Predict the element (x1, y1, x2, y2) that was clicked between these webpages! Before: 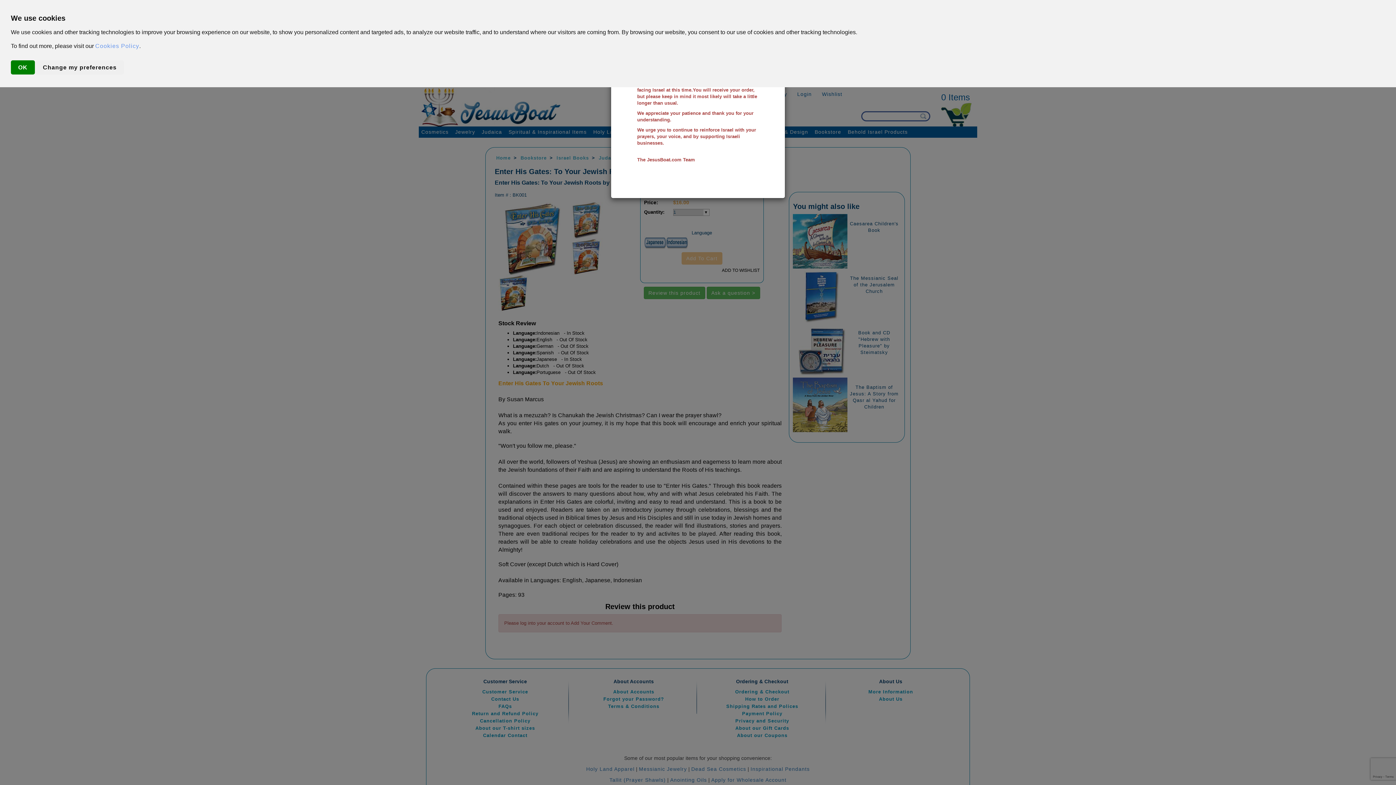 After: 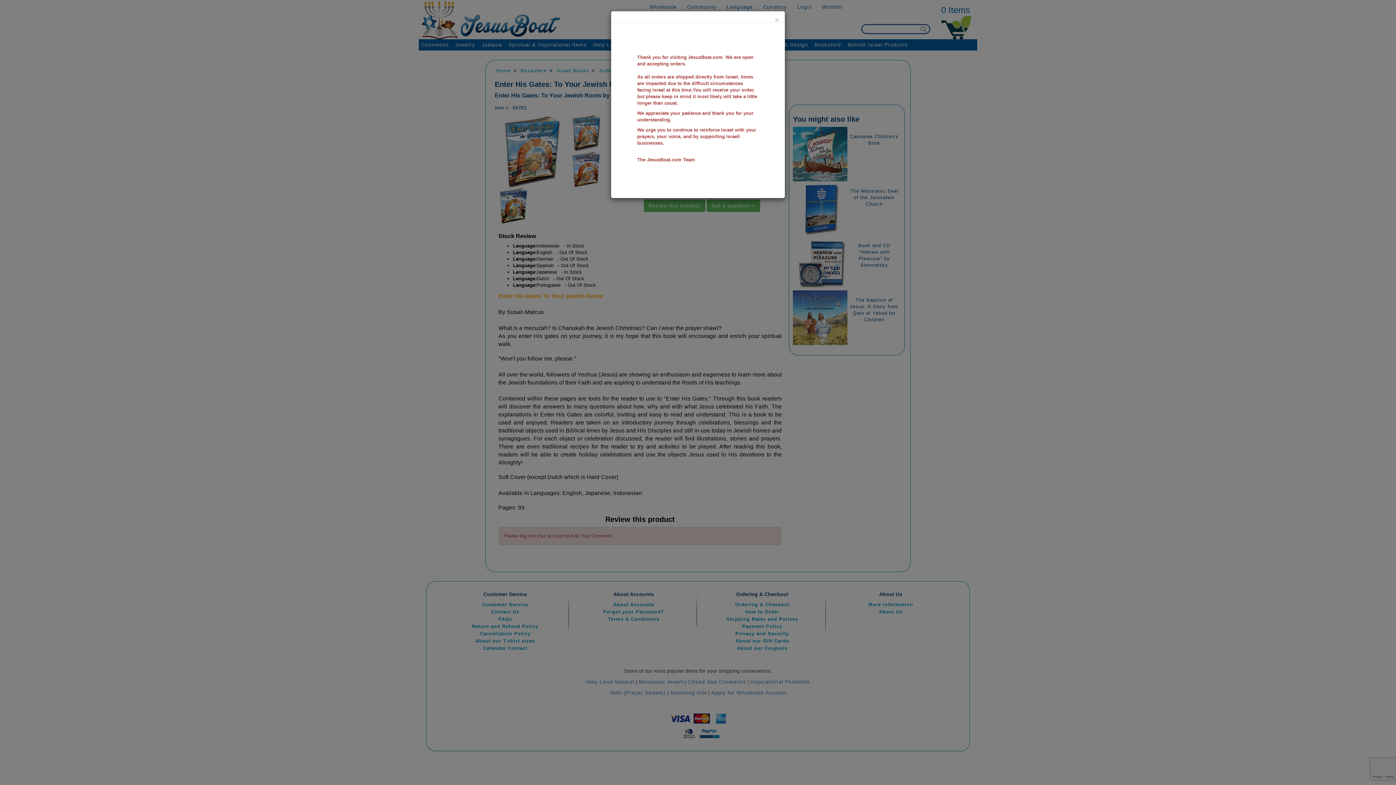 Action: label: OK bbox: (10, 60, 34, 74)